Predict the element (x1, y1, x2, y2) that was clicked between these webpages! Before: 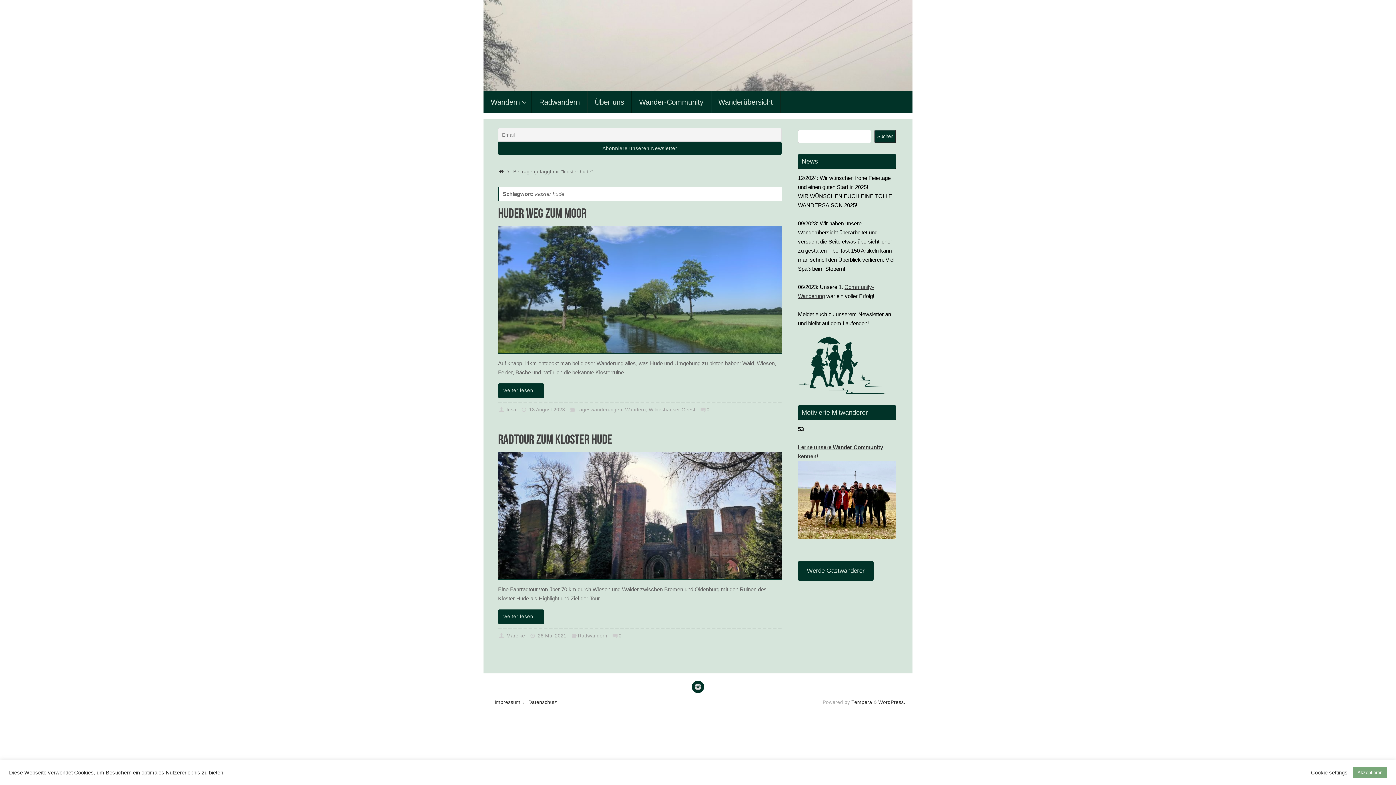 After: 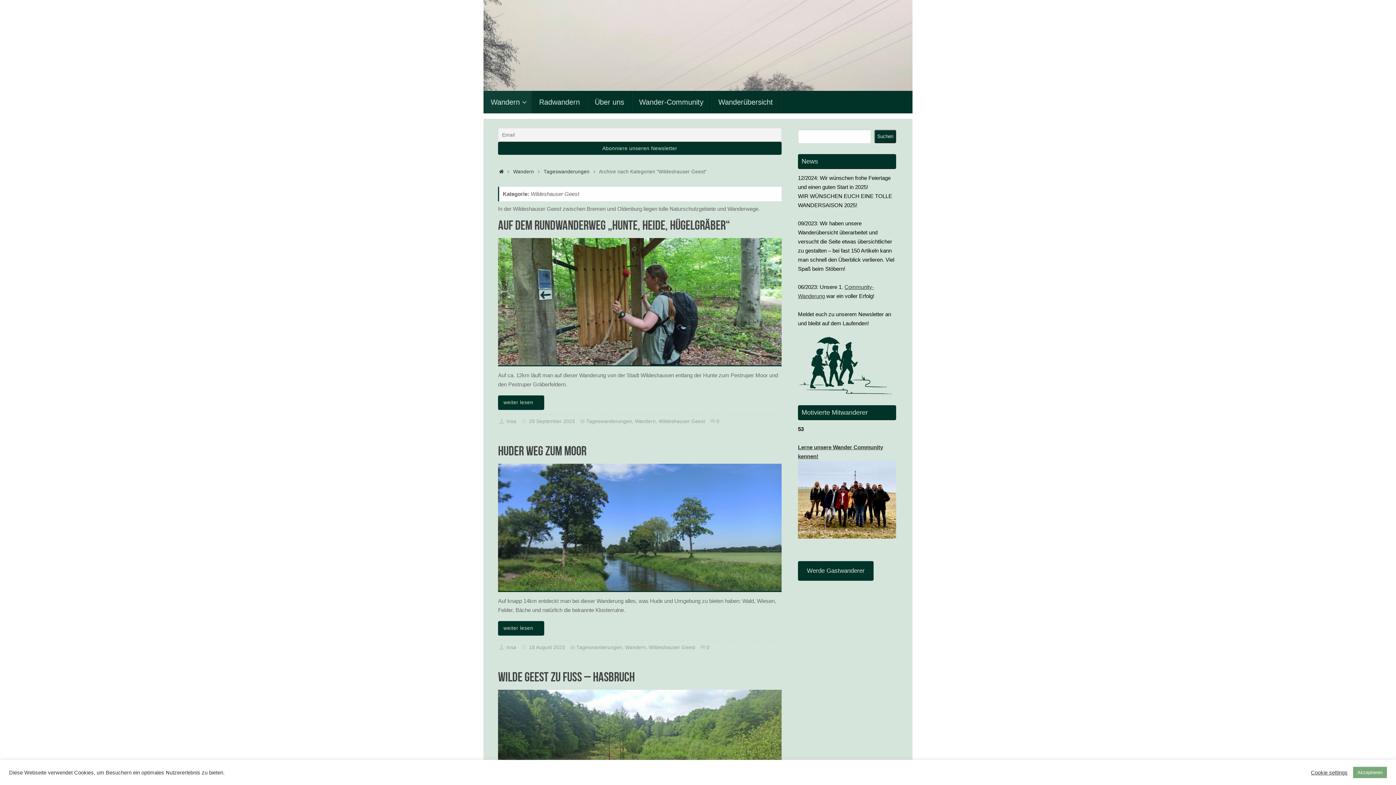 Action: bbox: (648, 407, 695, 412) label: Wildeshauser Geest